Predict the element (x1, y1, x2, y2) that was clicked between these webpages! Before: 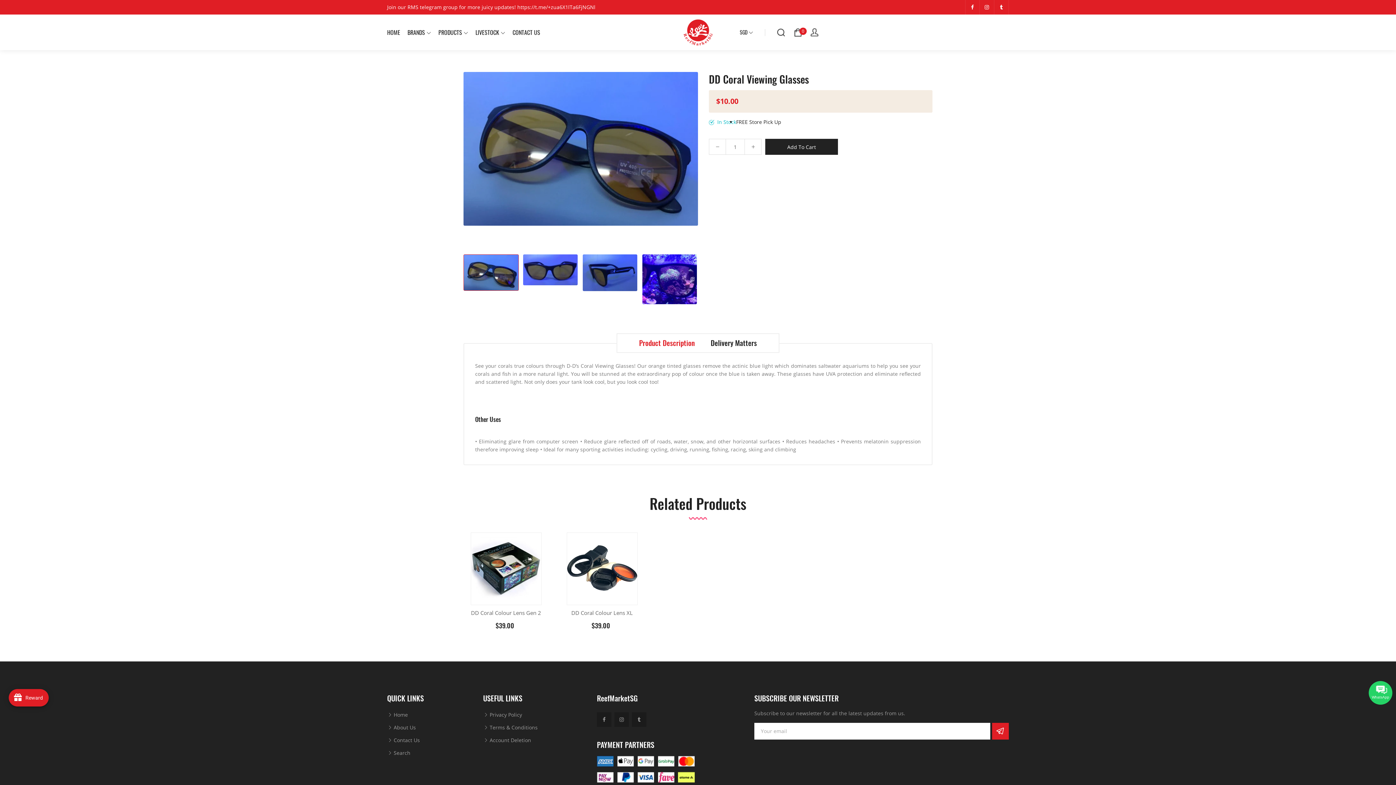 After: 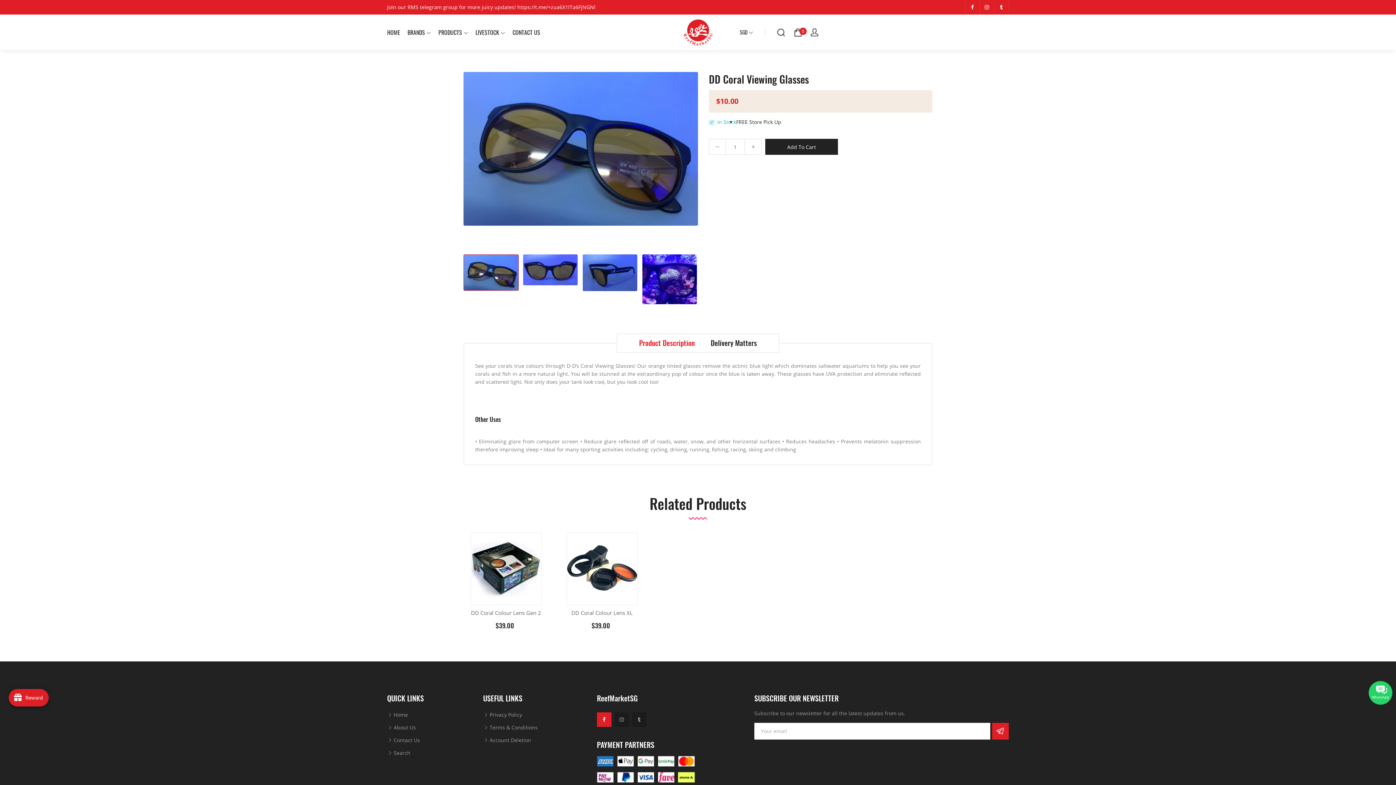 Action: bbox: (597, 712, 611, 727)